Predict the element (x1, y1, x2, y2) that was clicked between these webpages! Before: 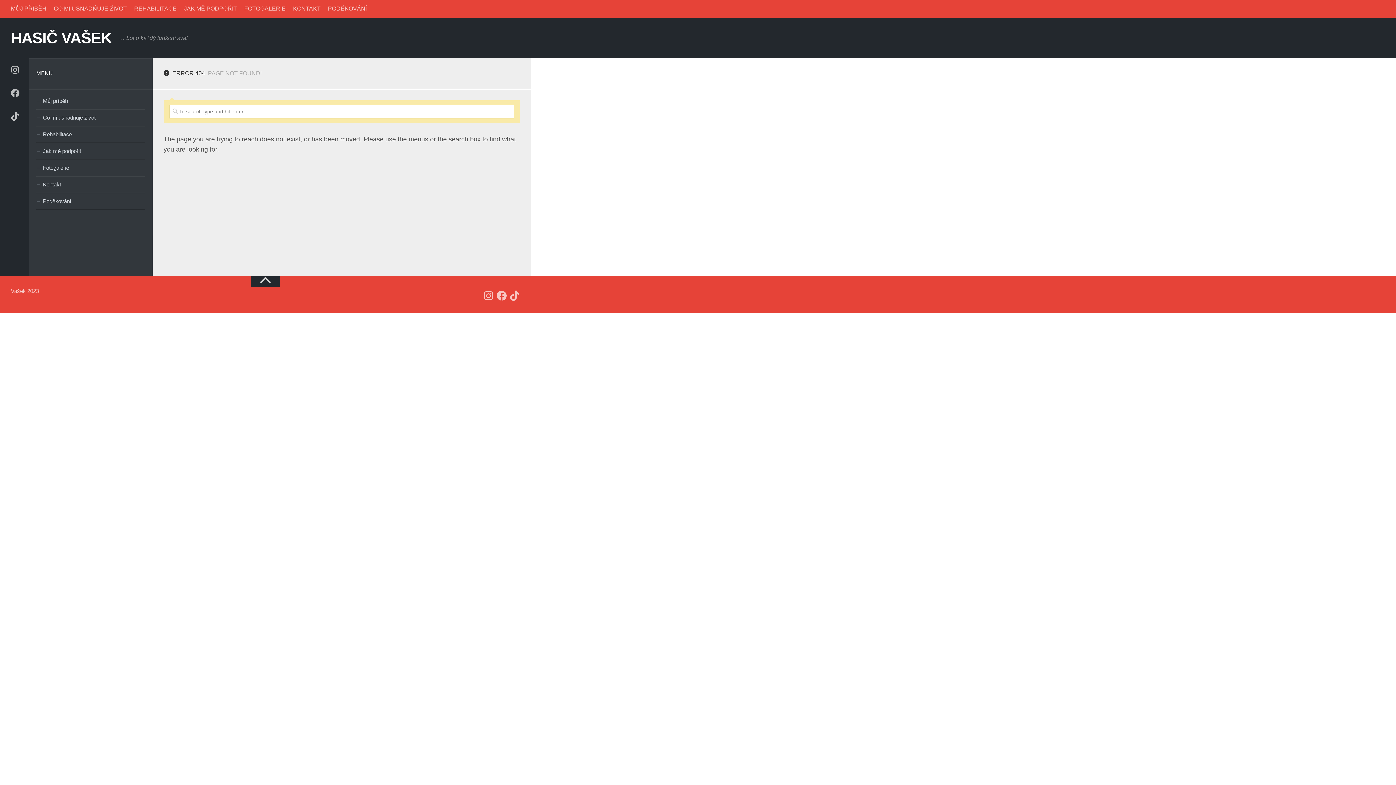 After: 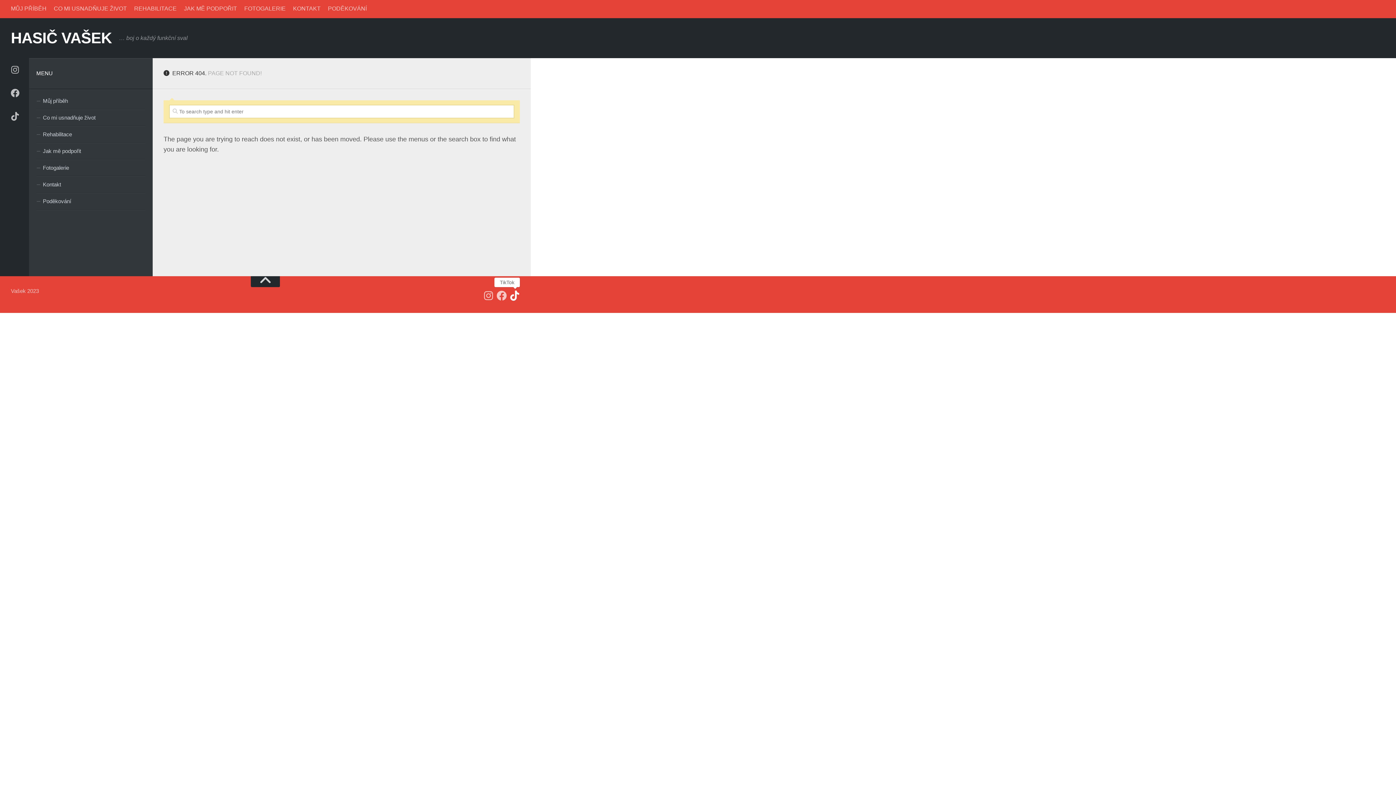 Action: bbox: (509, 290, 519, 301)